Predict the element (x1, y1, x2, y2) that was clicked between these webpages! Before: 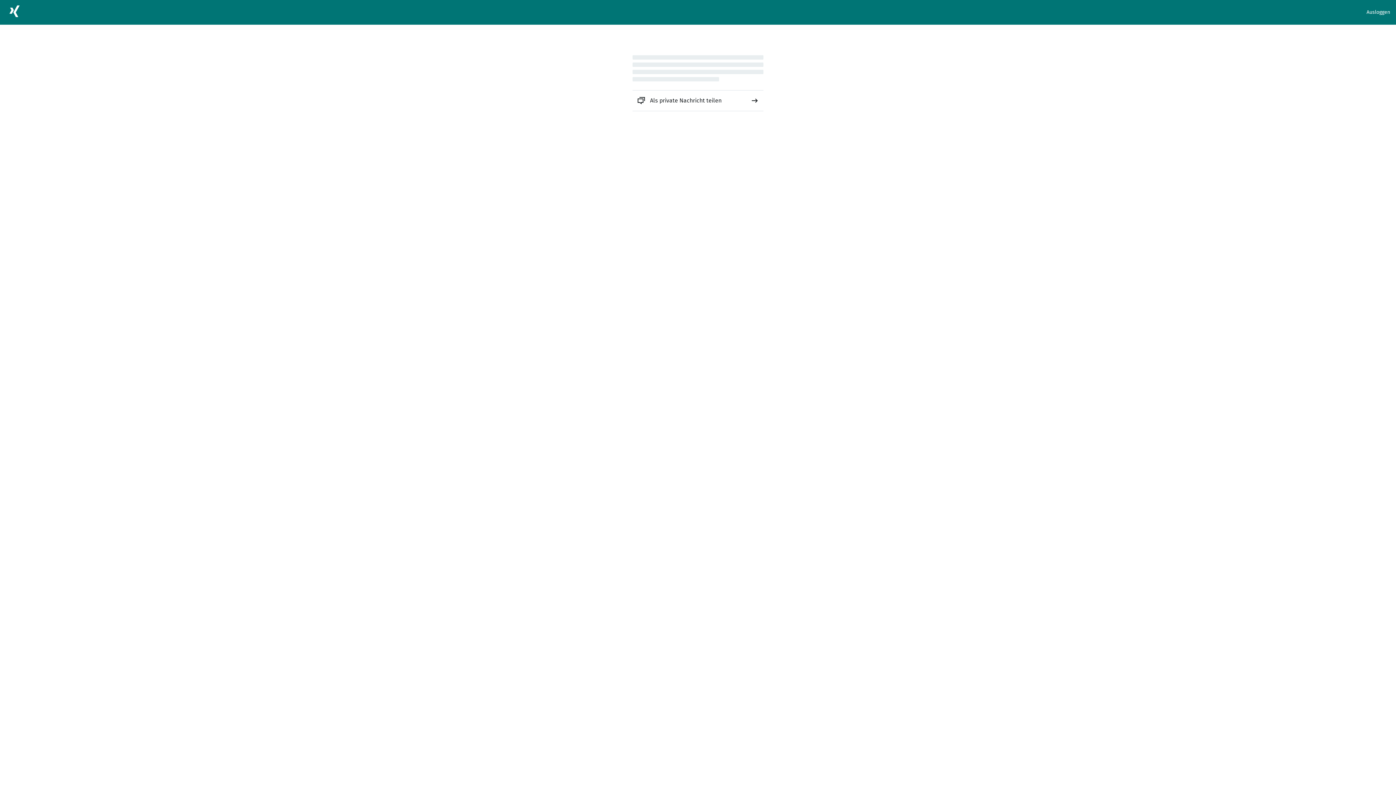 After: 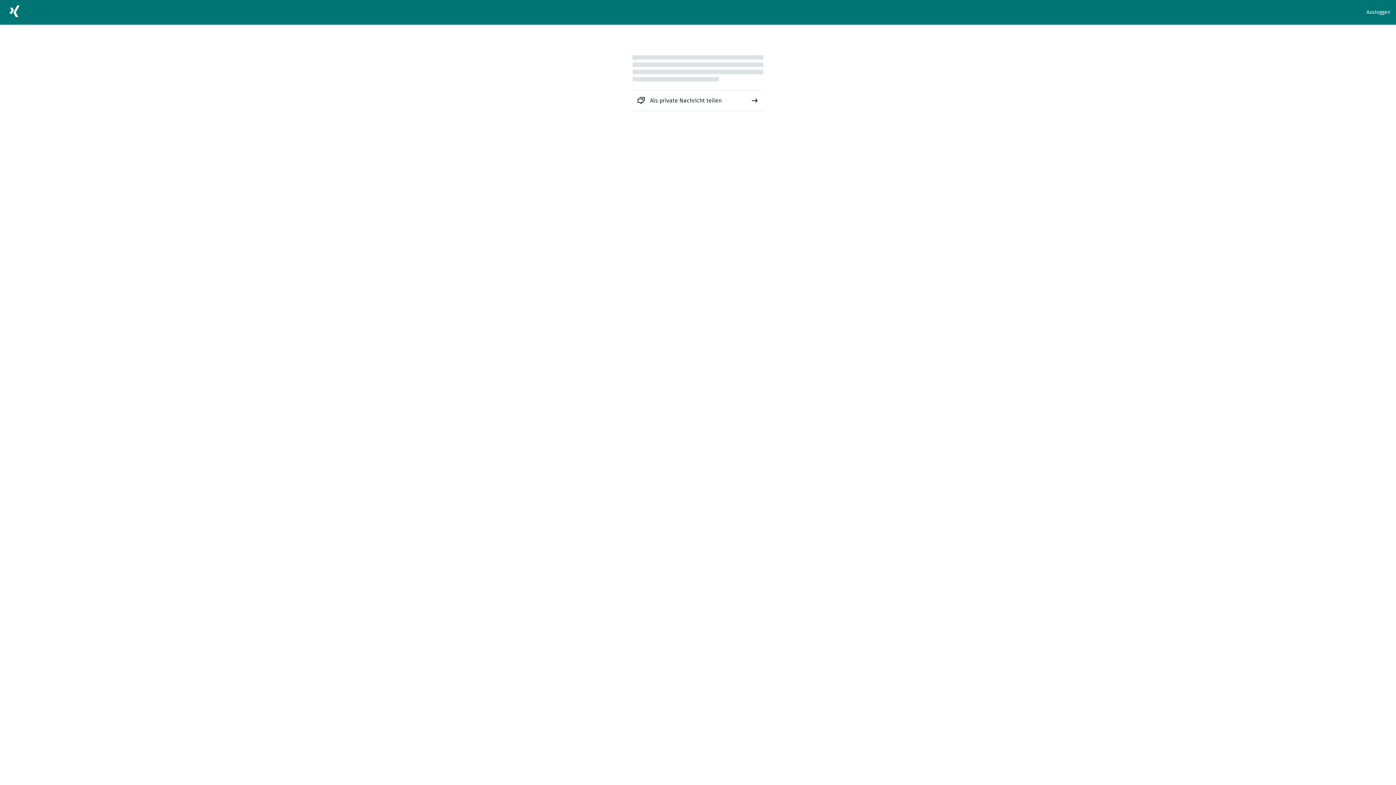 Action: bbox: (632, 90, 763, 110) label: Als private Nachricht teilen